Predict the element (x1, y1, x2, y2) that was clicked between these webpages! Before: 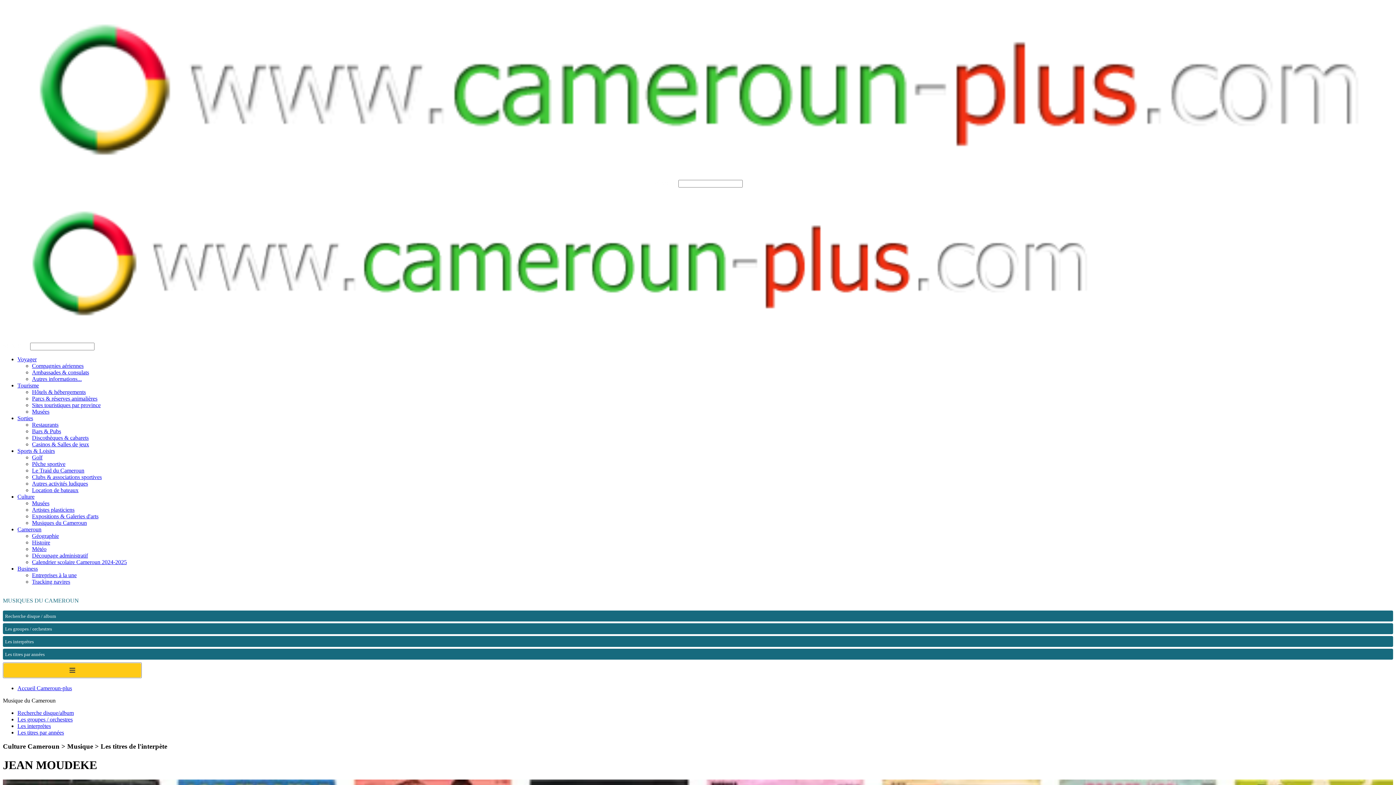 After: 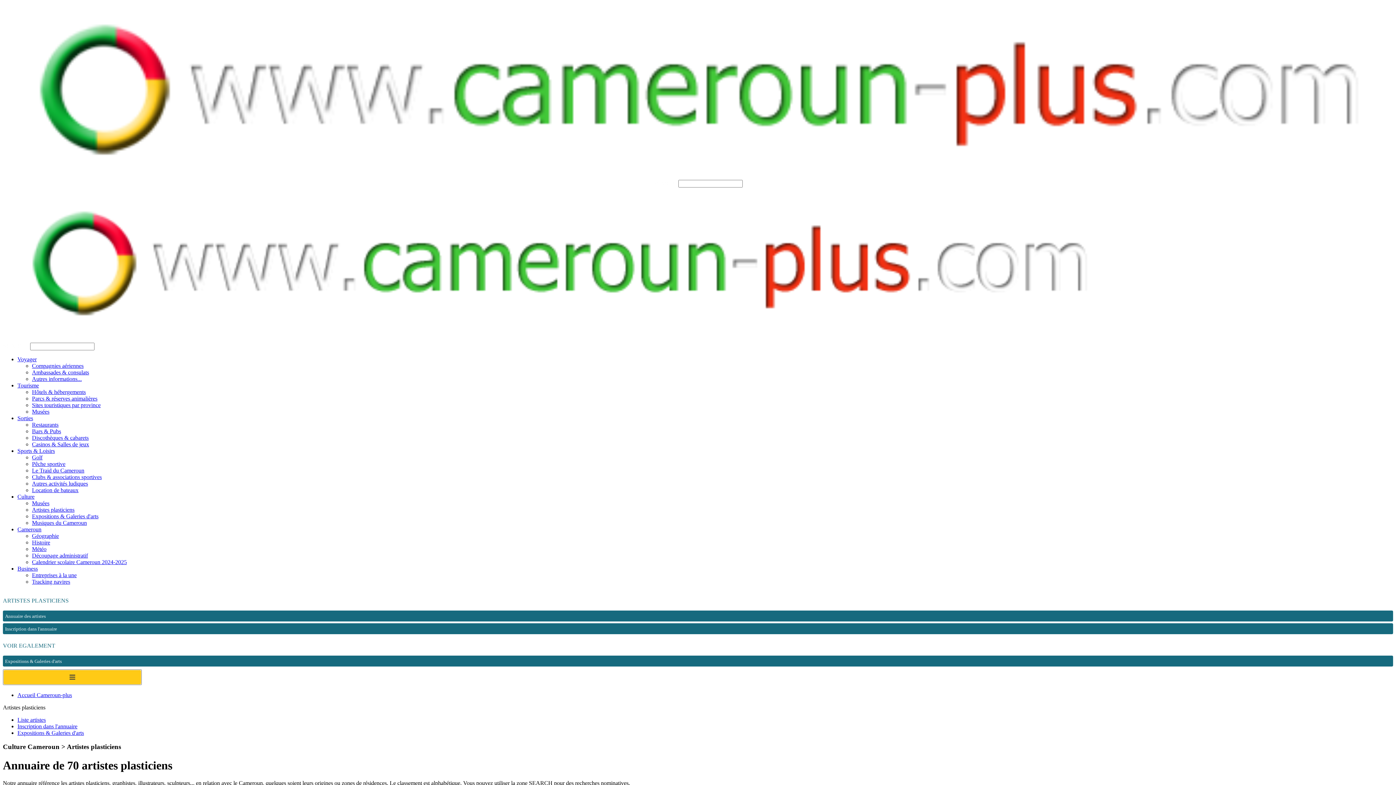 Action: bbox: (32, 506, 74, 512) label: Artistes plasticiens